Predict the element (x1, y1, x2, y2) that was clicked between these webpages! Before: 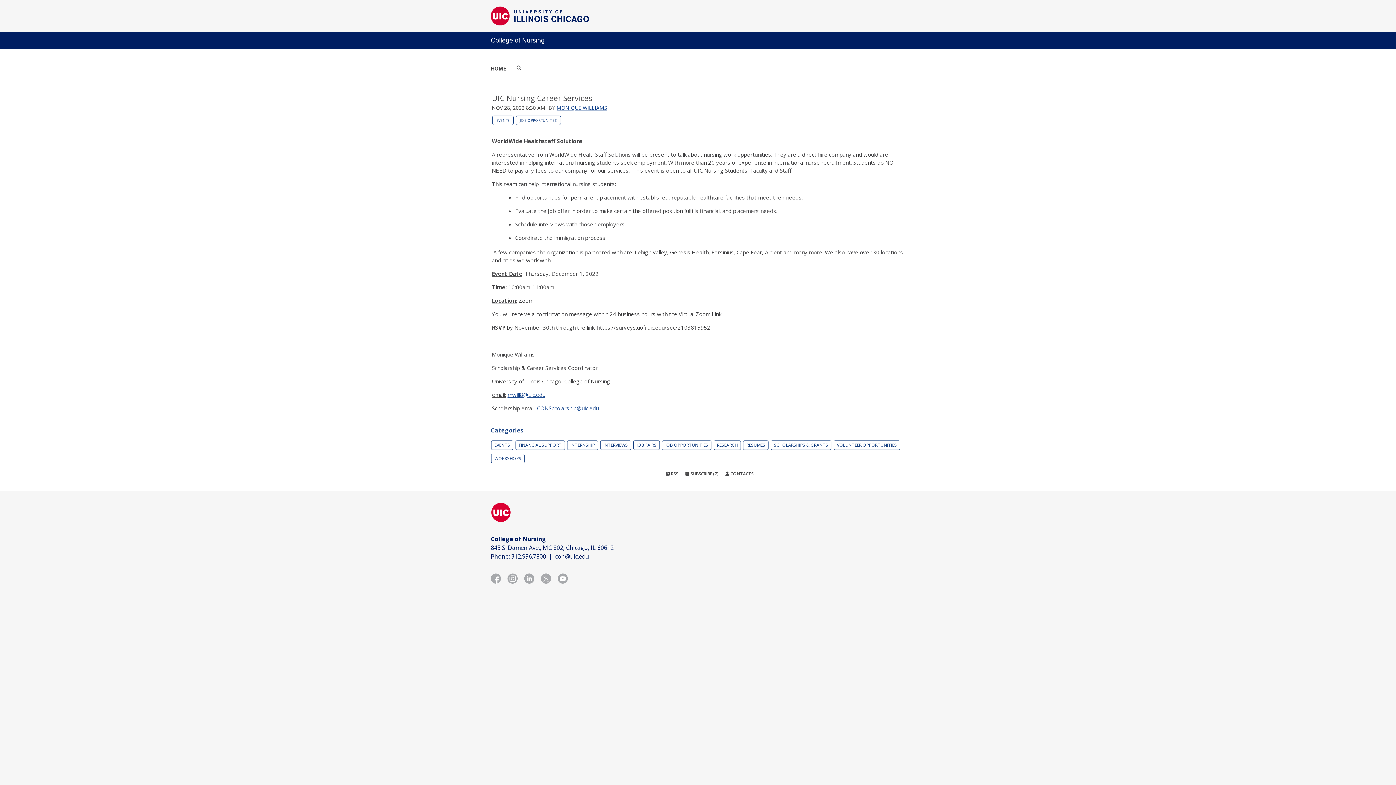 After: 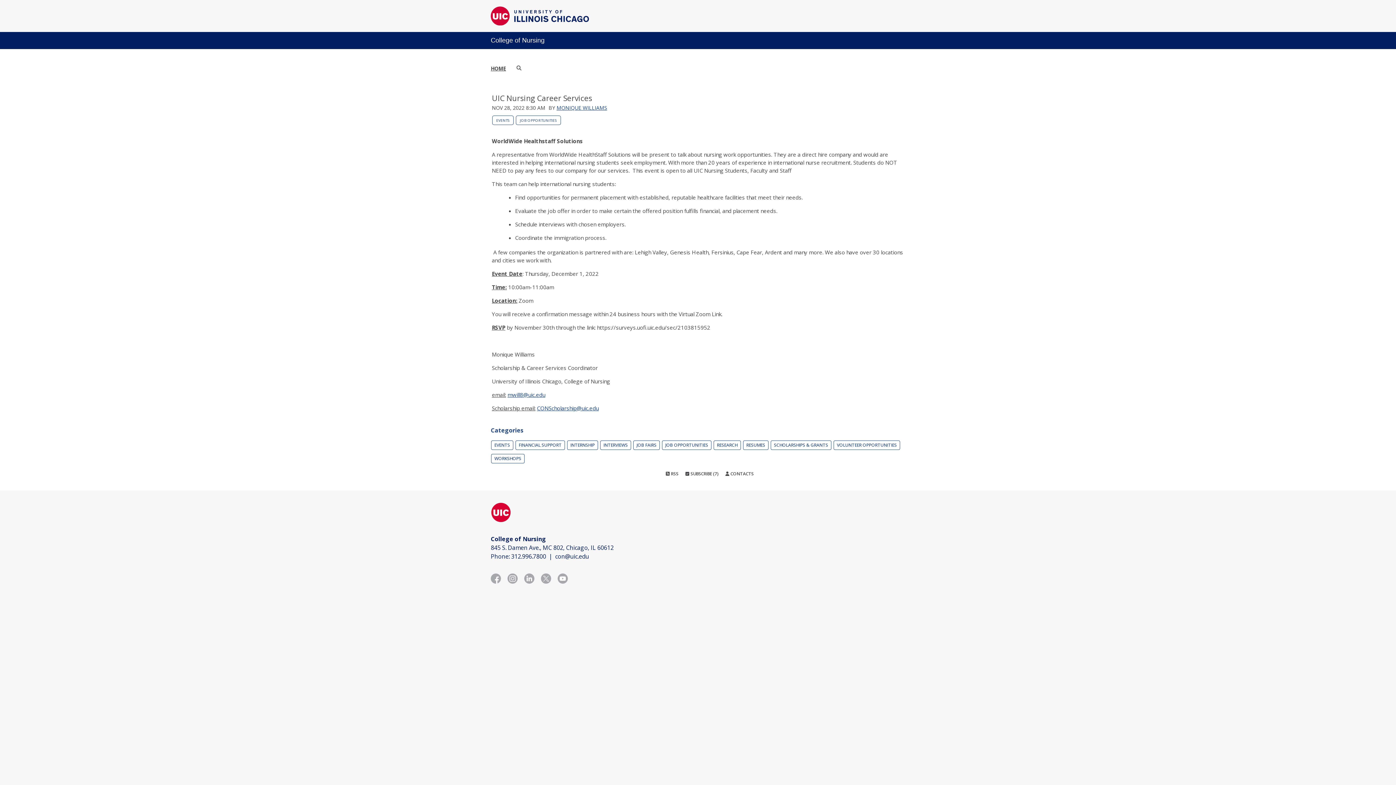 Action: bbox: (505, 571, 520, 588)